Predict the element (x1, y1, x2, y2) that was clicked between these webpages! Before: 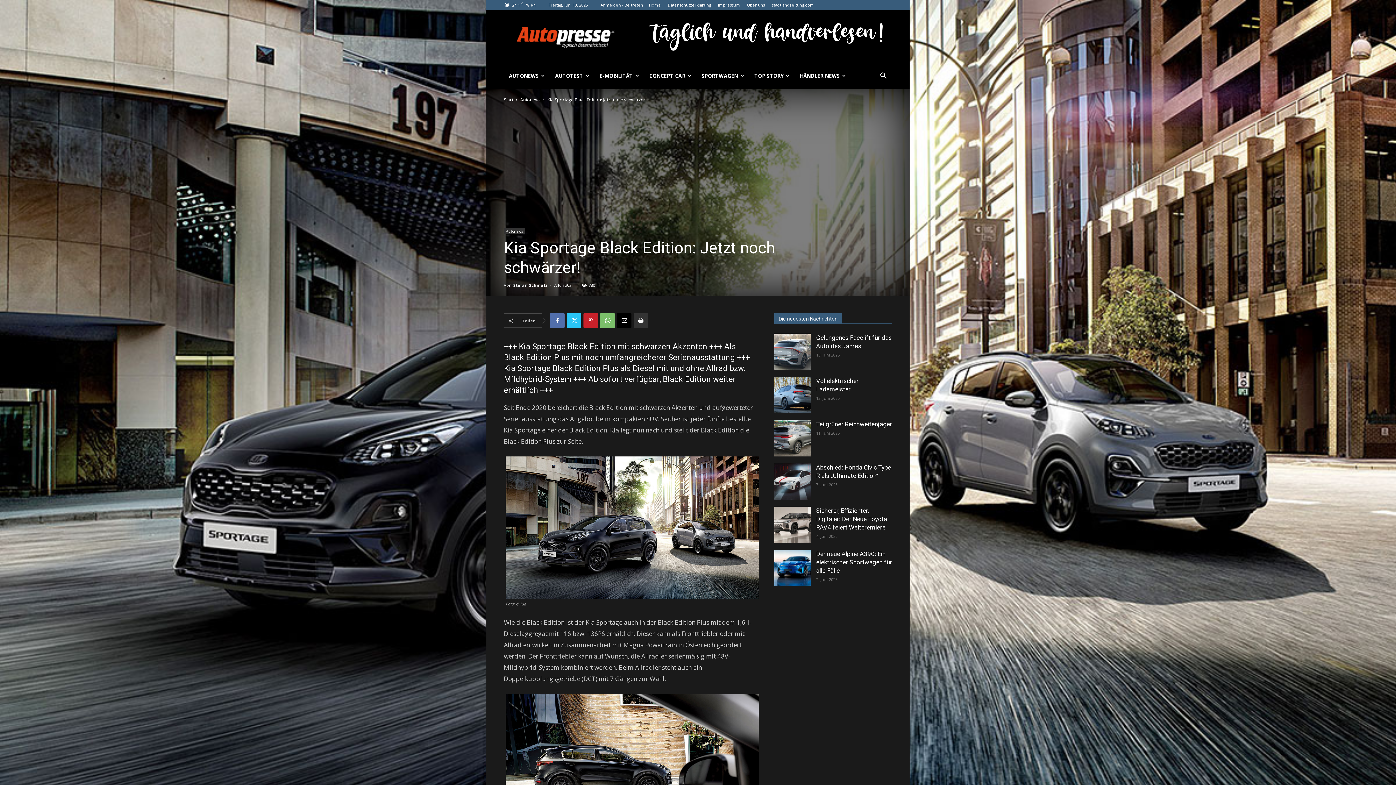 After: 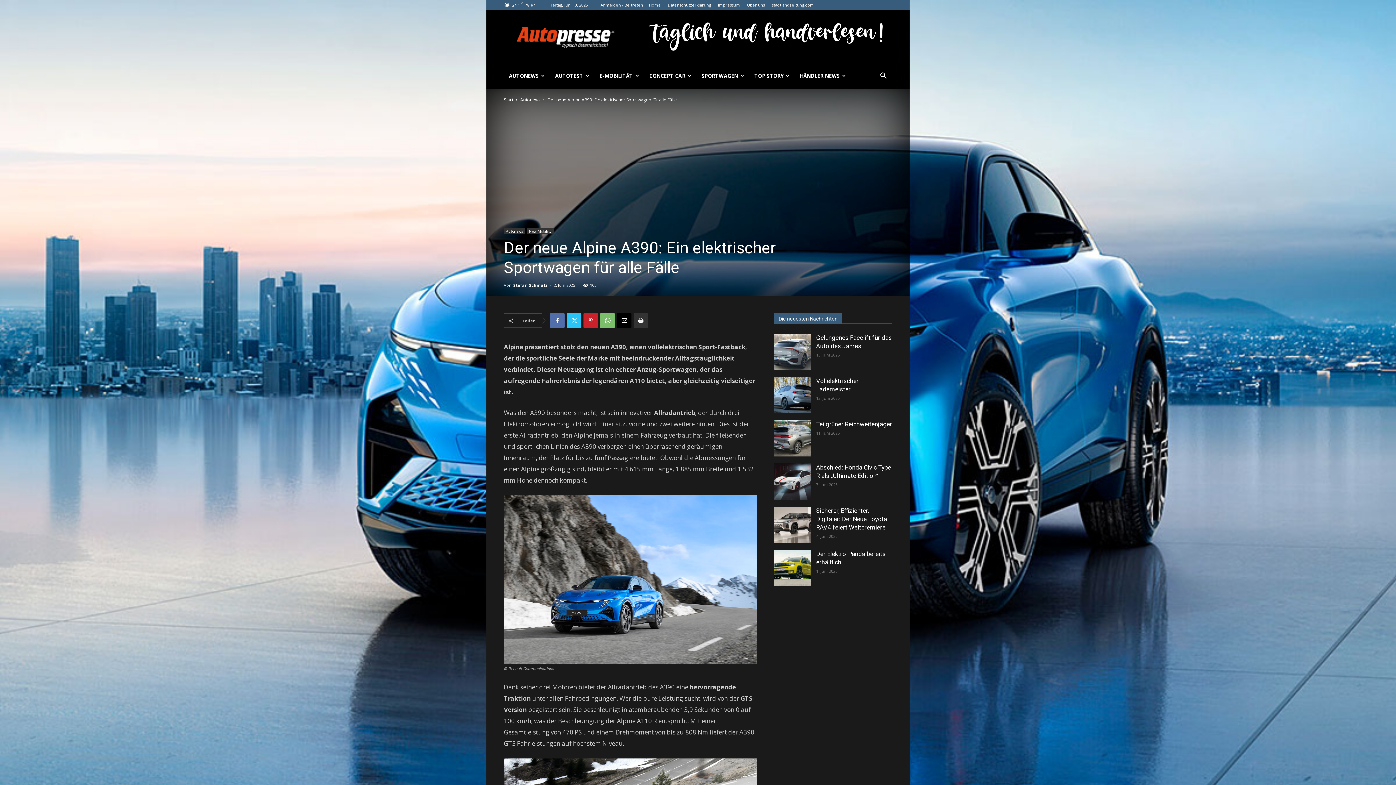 Action: label: Der neue Alpine A390: Ein elektrischer Sportwagen für alle Fälle bbox: (816, 550, 892, 574)